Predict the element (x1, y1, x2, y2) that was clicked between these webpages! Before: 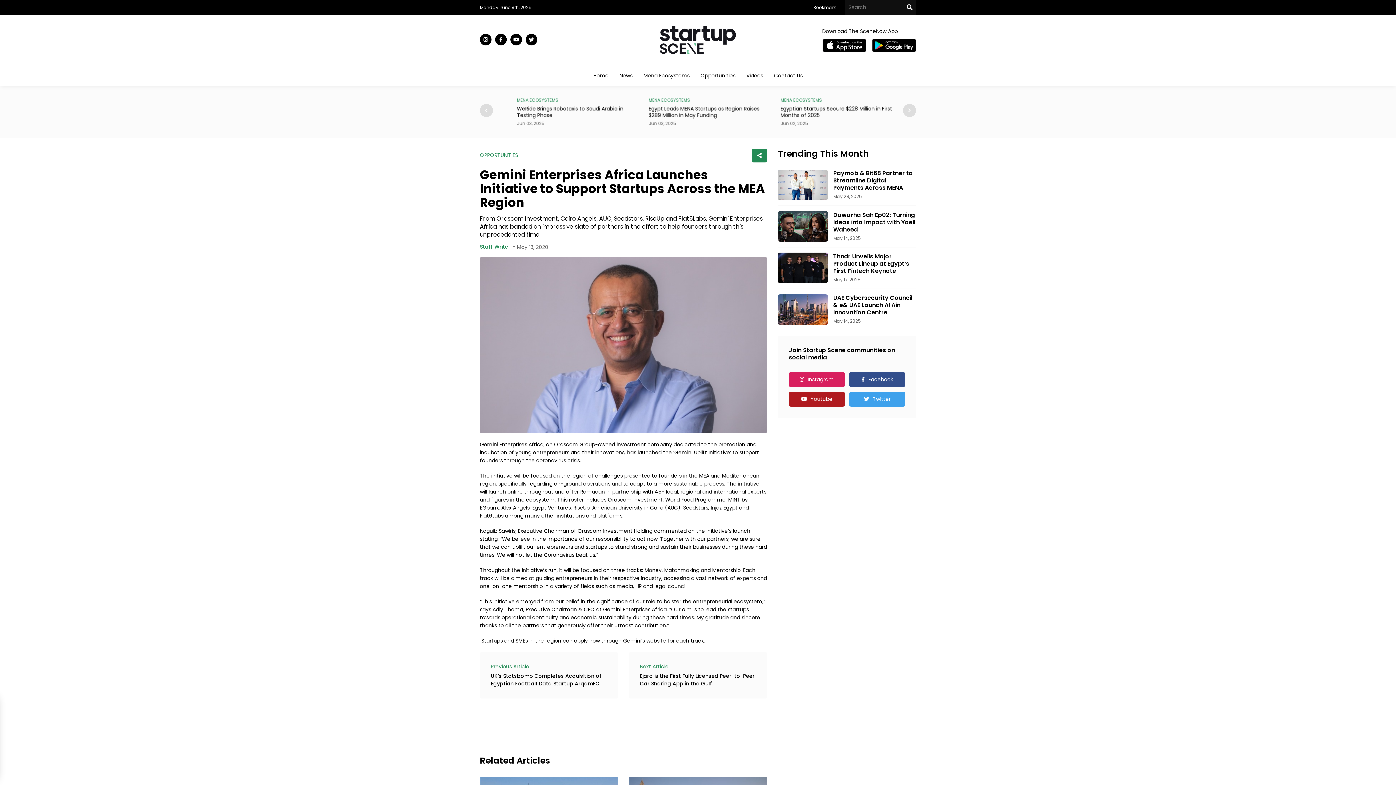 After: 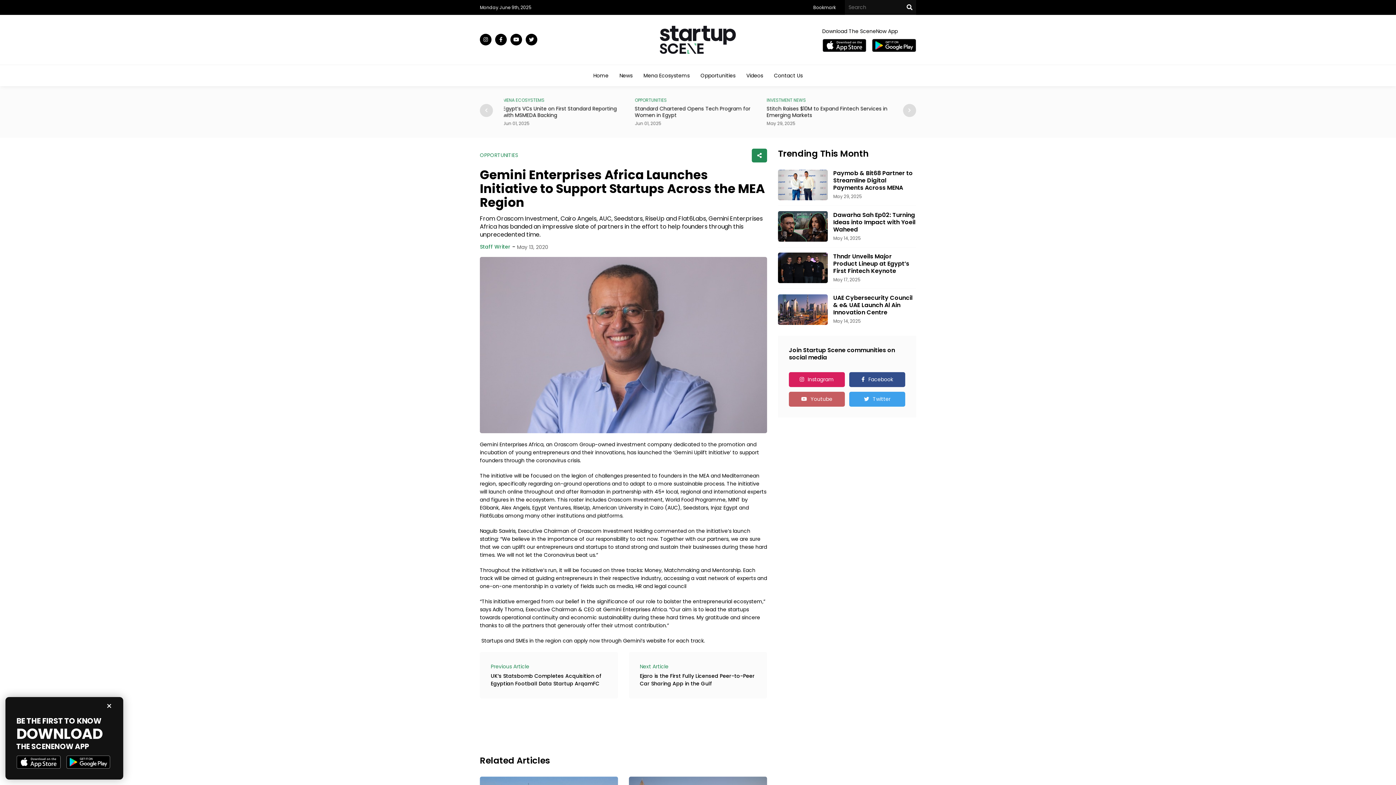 Action: bbox: (789, 391, 844, 406) label: Youtube